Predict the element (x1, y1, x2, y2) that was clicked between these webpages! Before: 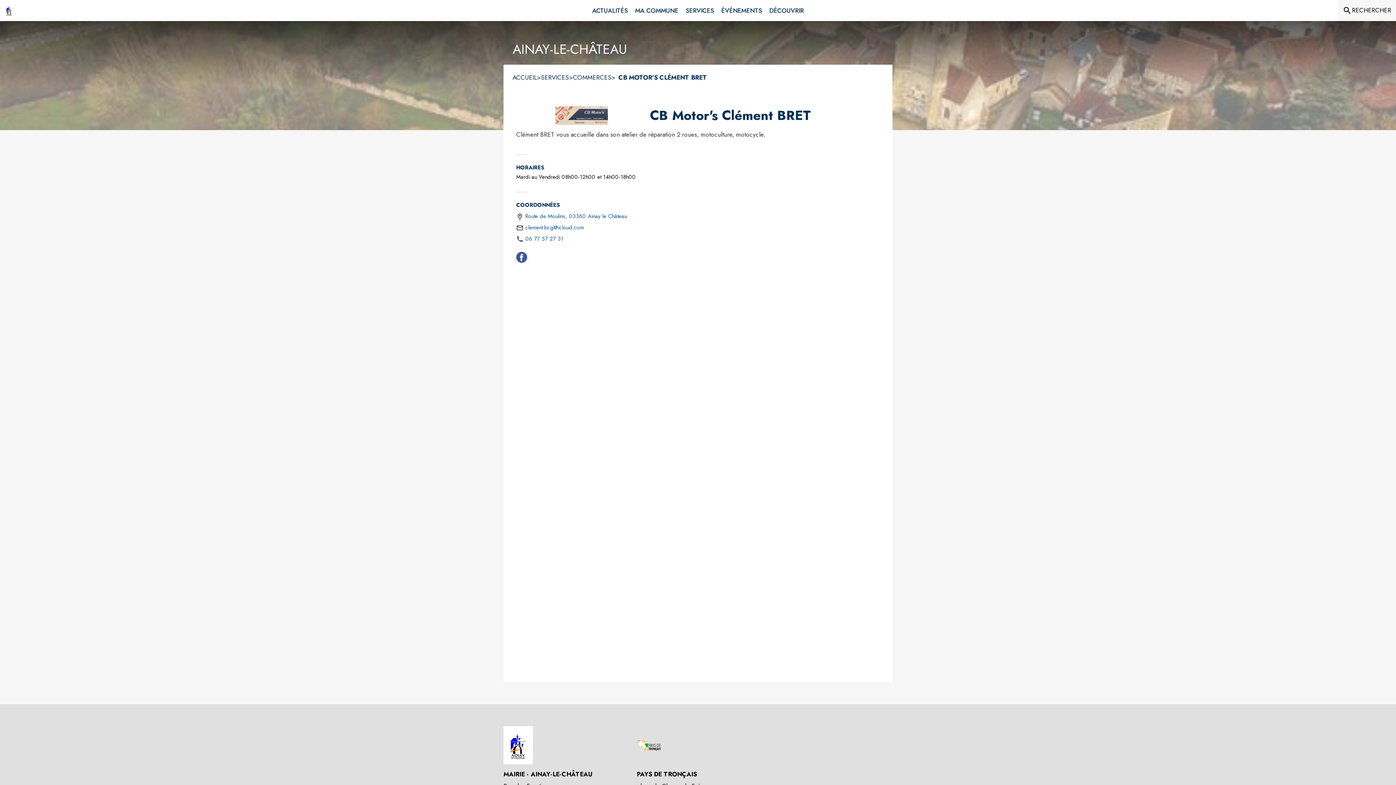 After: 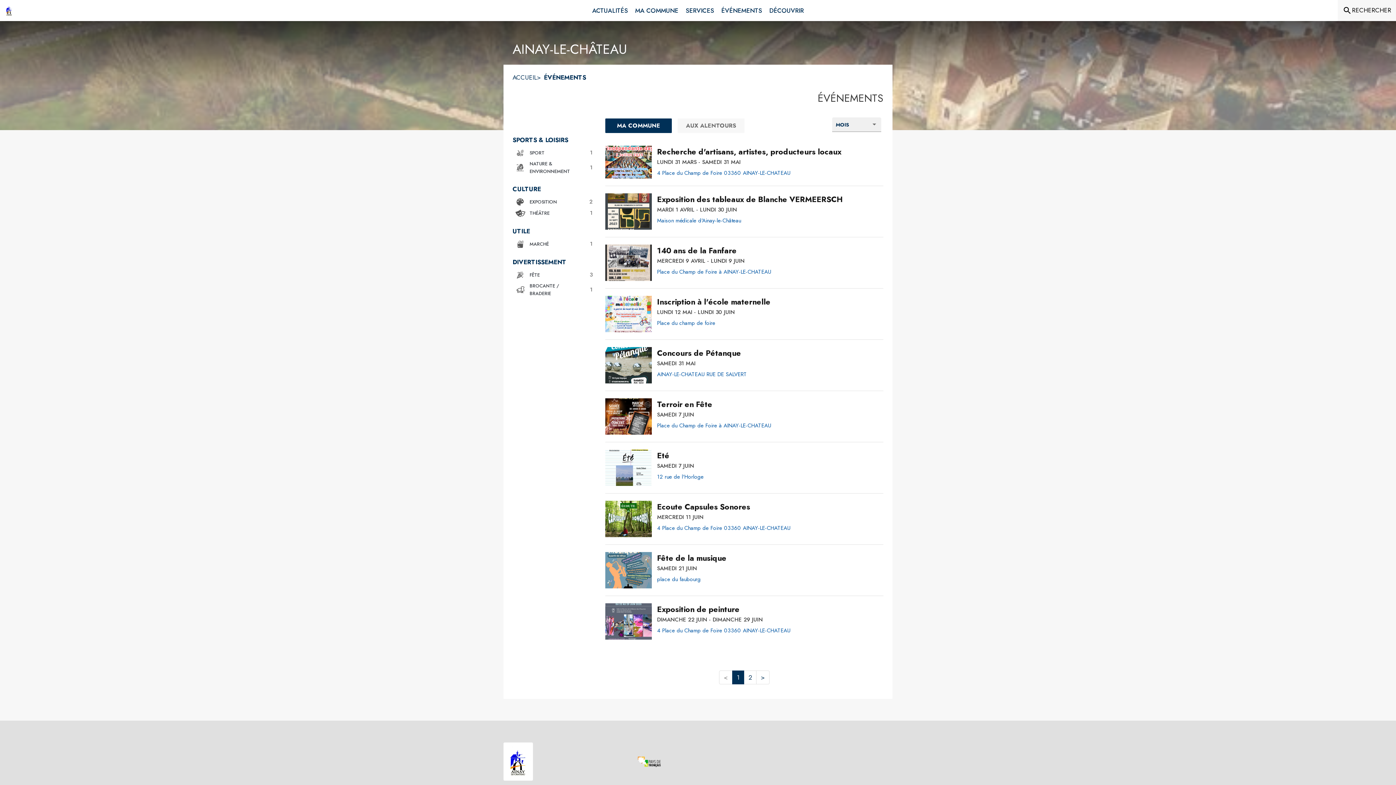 Action: bbox: (717, 0, 765, 21) label: Événements